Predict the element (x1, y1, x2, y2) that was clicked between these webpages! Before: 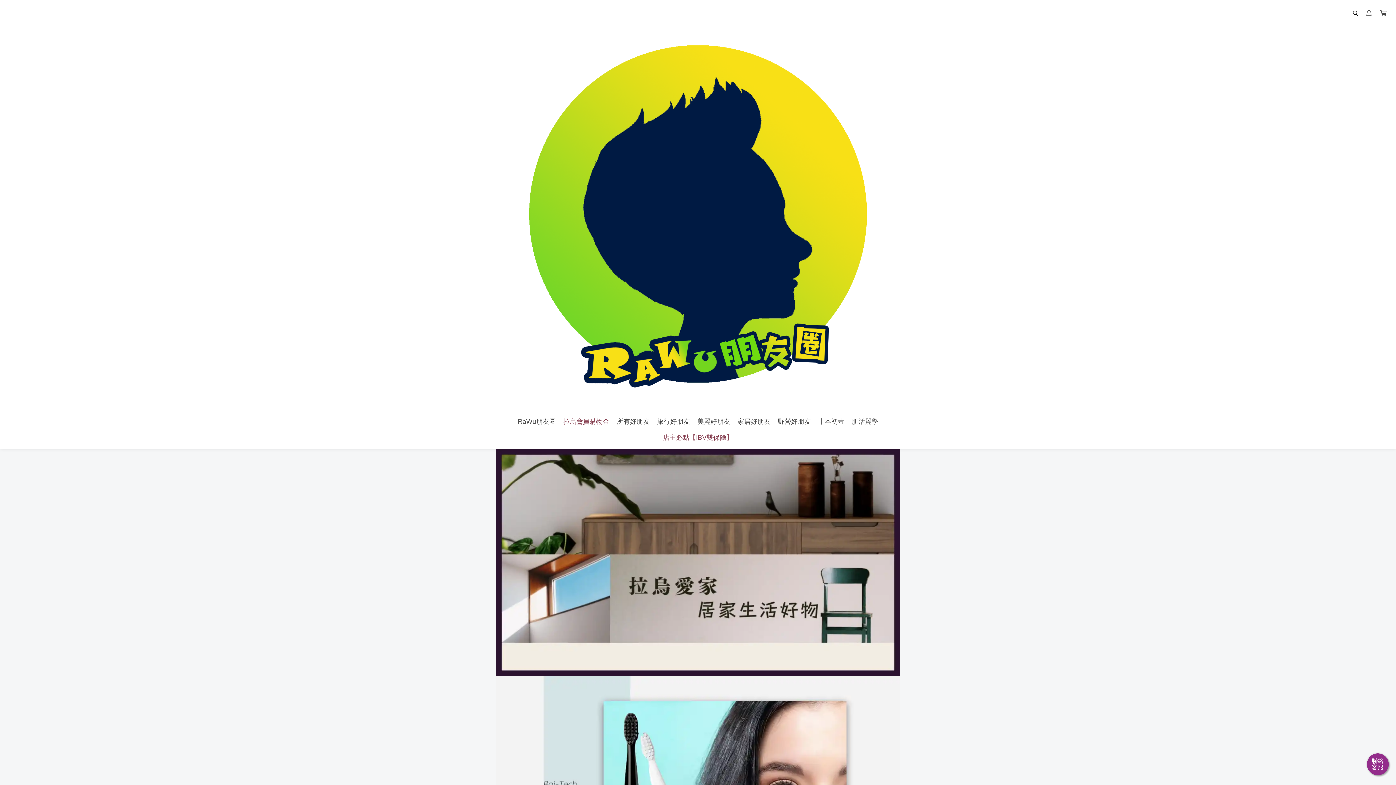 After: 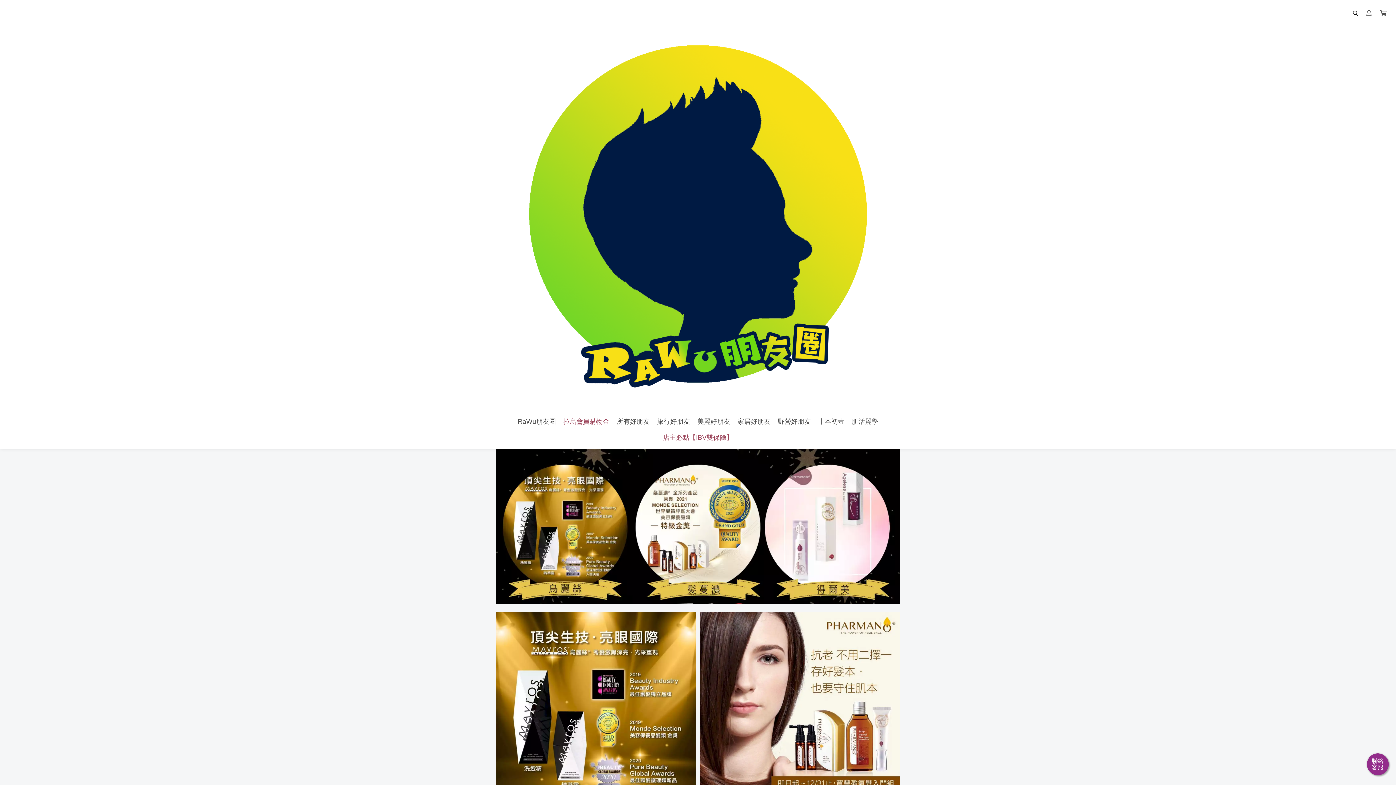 Action: bbox: (848, 413, 882, 429) label: 肌活麗學